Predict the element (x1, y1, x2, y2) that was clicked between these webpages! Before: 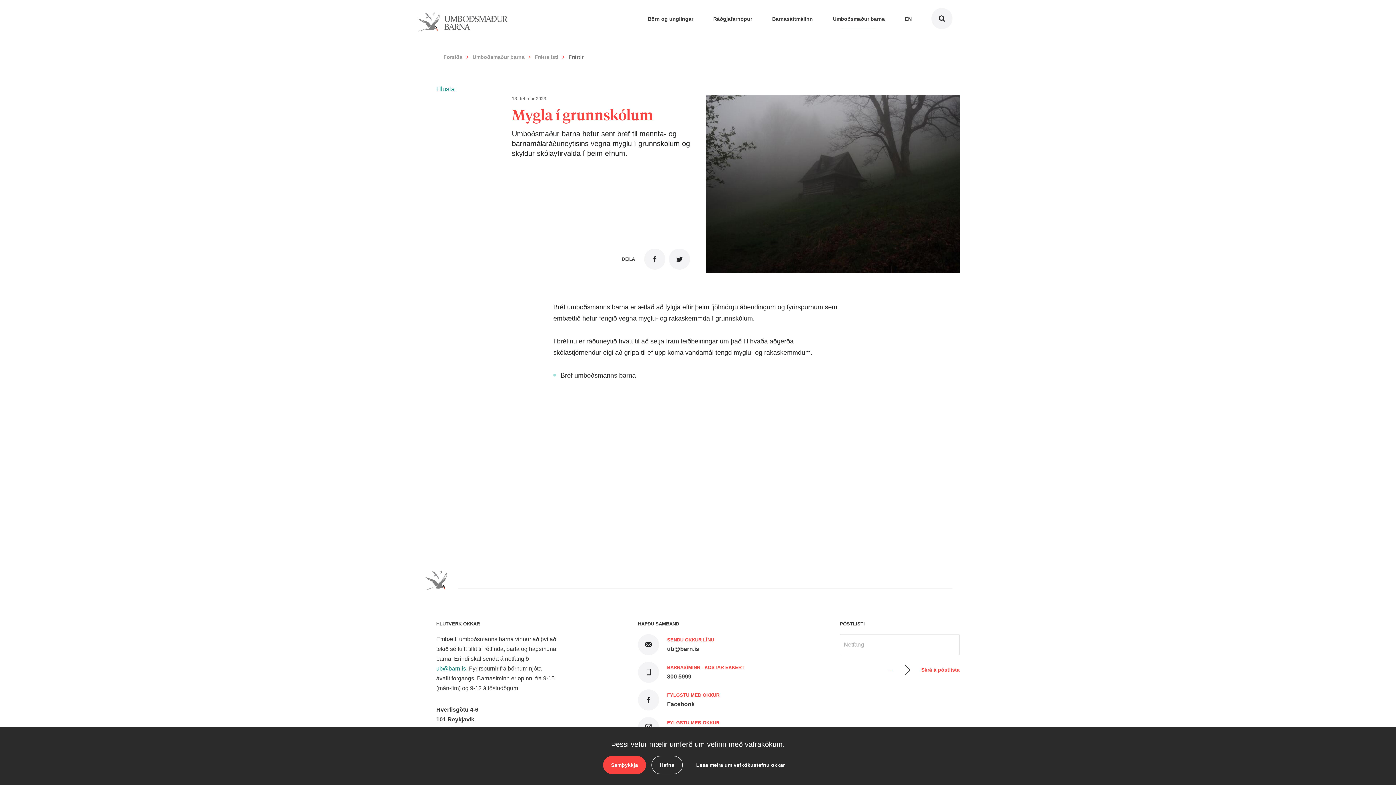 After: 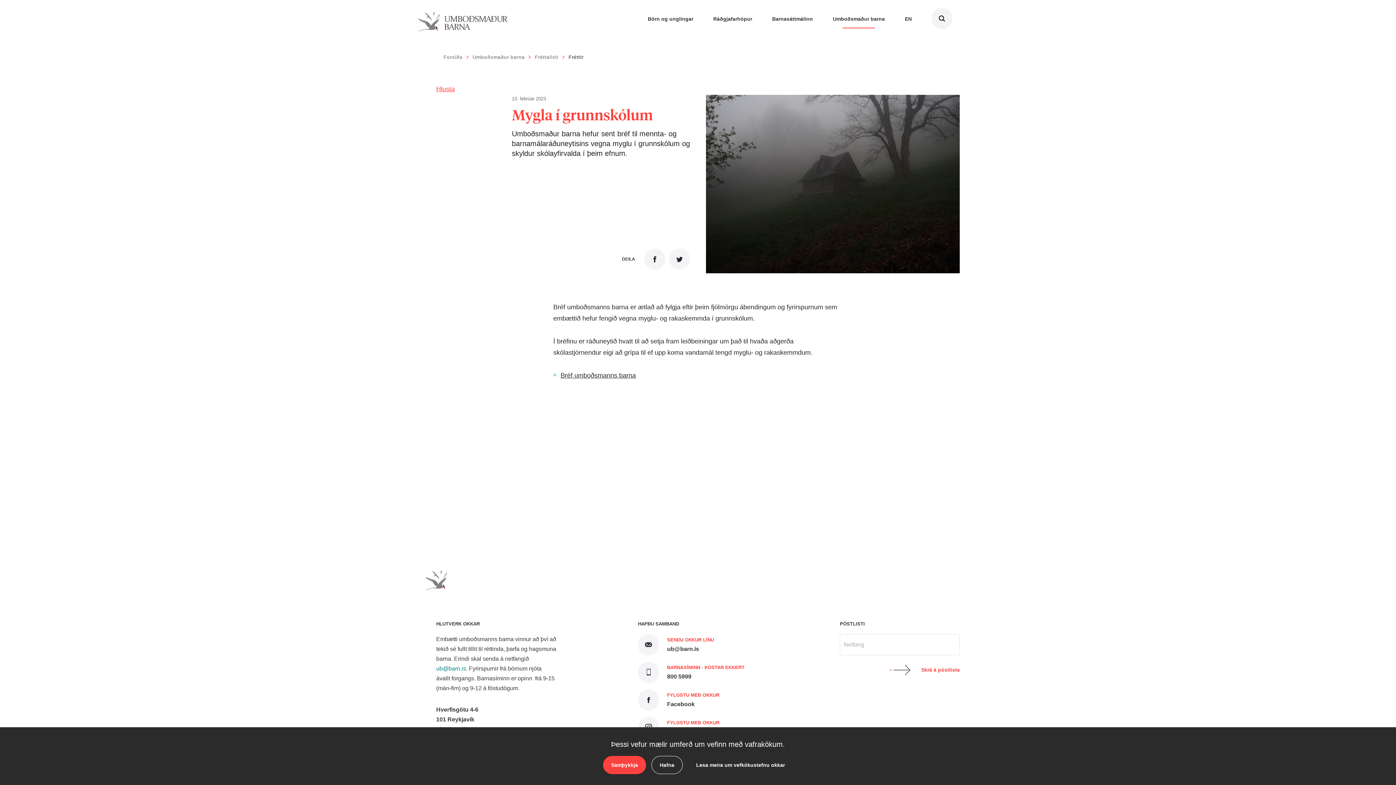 Action: label: Hlusta bbox: (436, 85, 454, 92)